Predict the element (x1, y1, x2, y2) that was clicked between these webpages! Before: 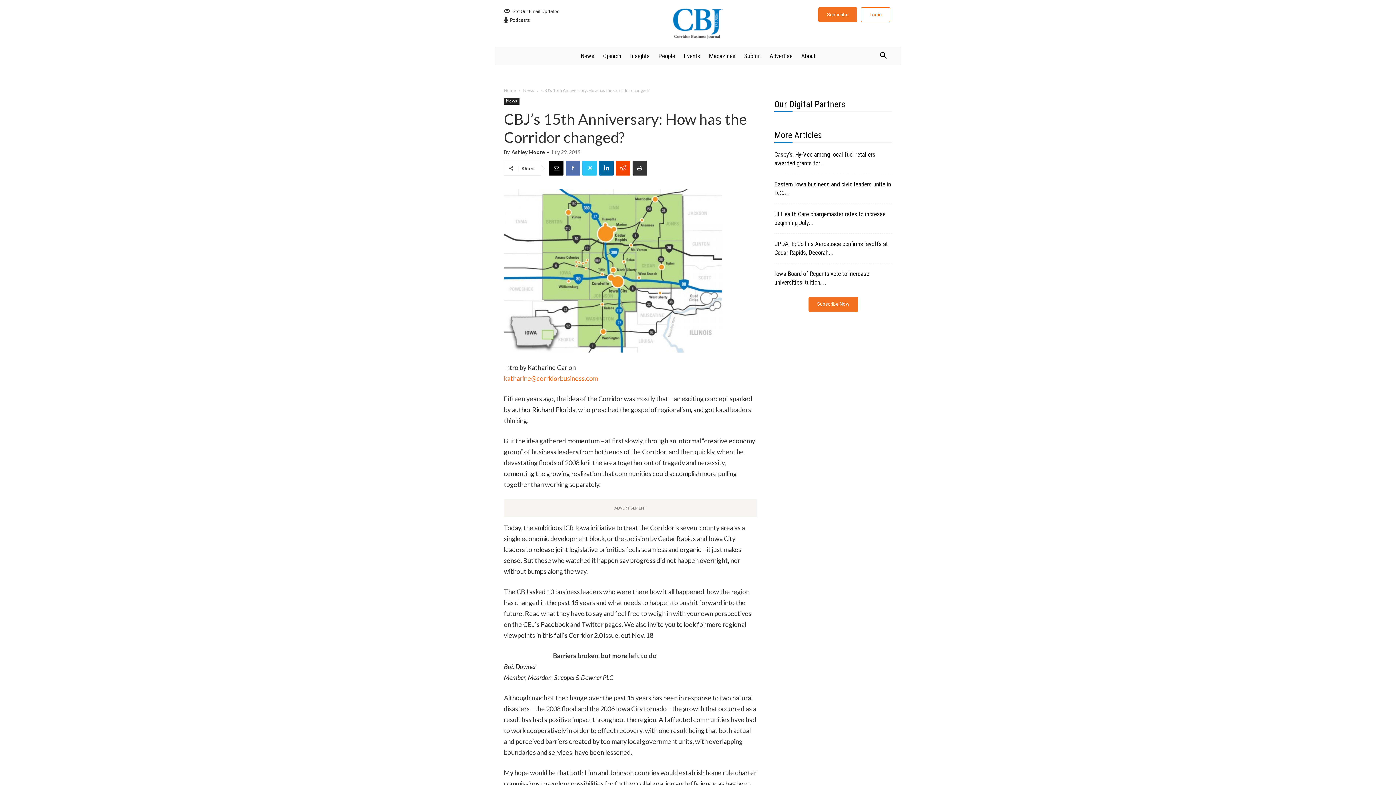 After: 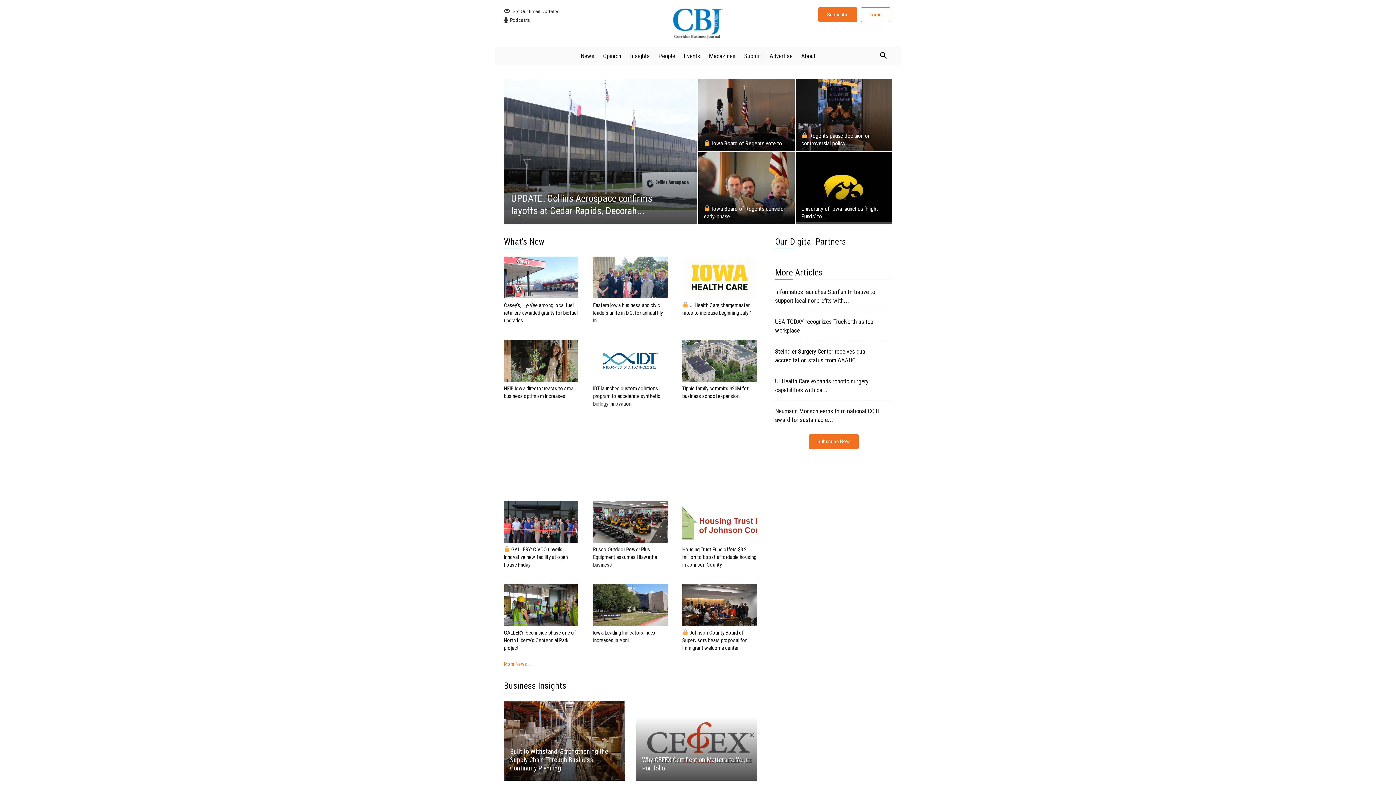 Action: bbox: (605, 7, 790, 39)